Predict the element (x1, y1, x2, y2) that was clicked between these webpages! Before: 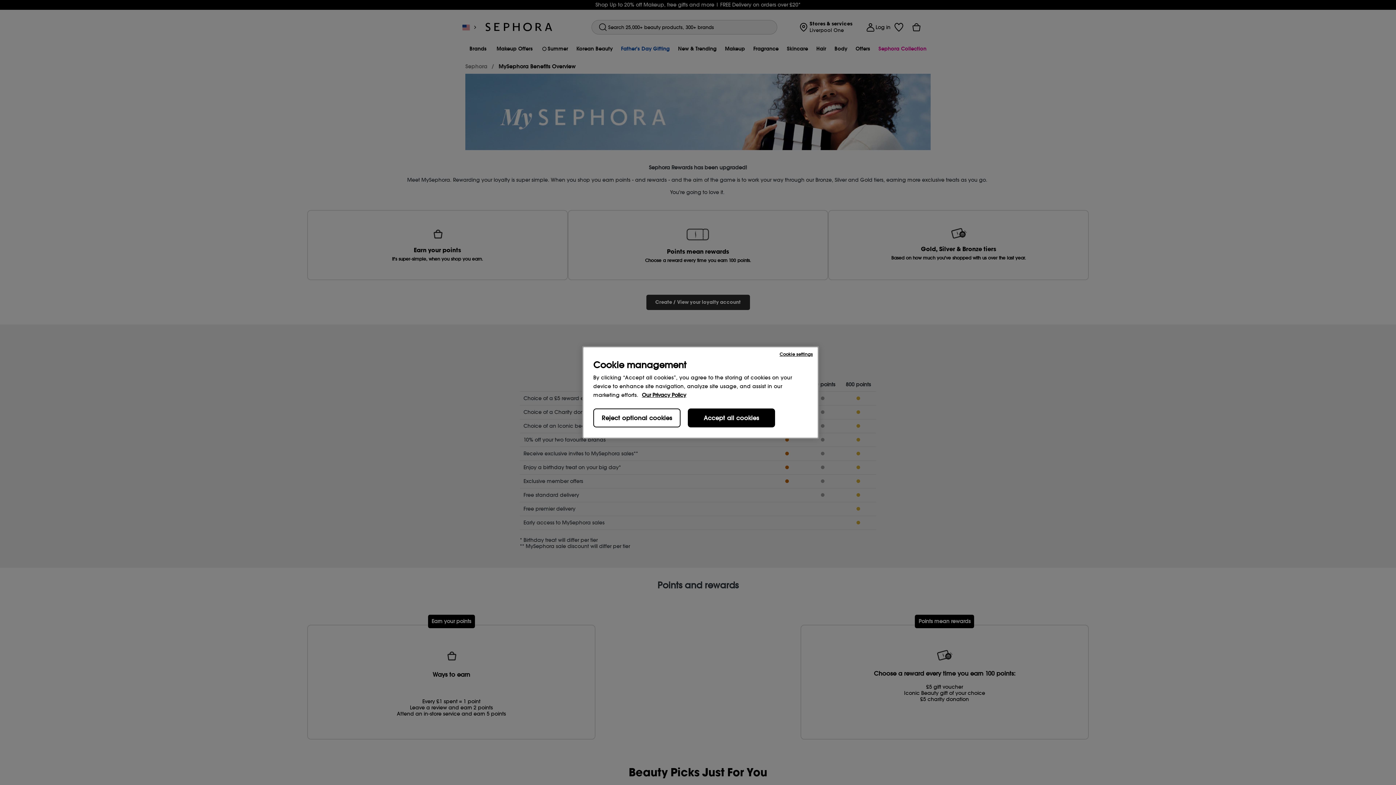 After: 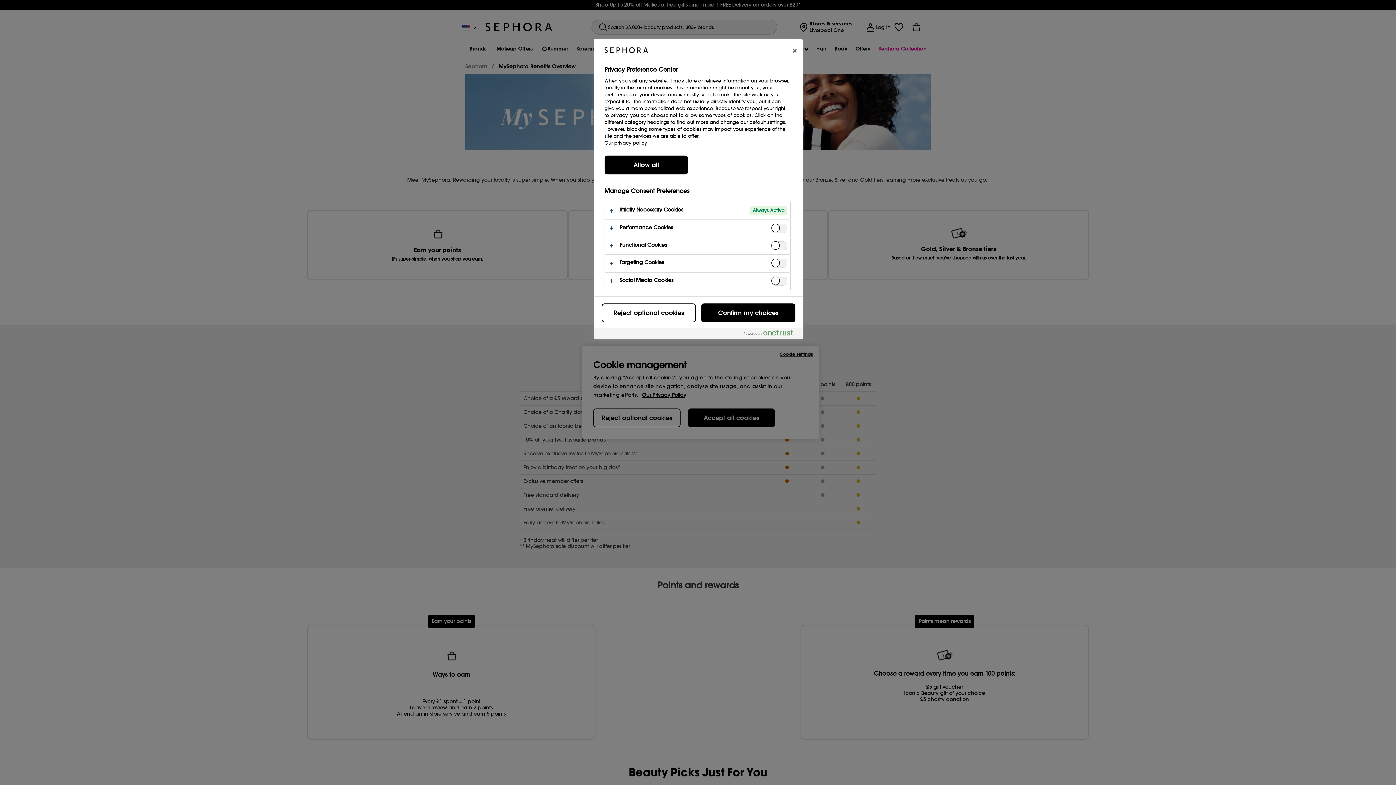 Action: label: Cookie settings bbox: (764, 347, 813, 361)